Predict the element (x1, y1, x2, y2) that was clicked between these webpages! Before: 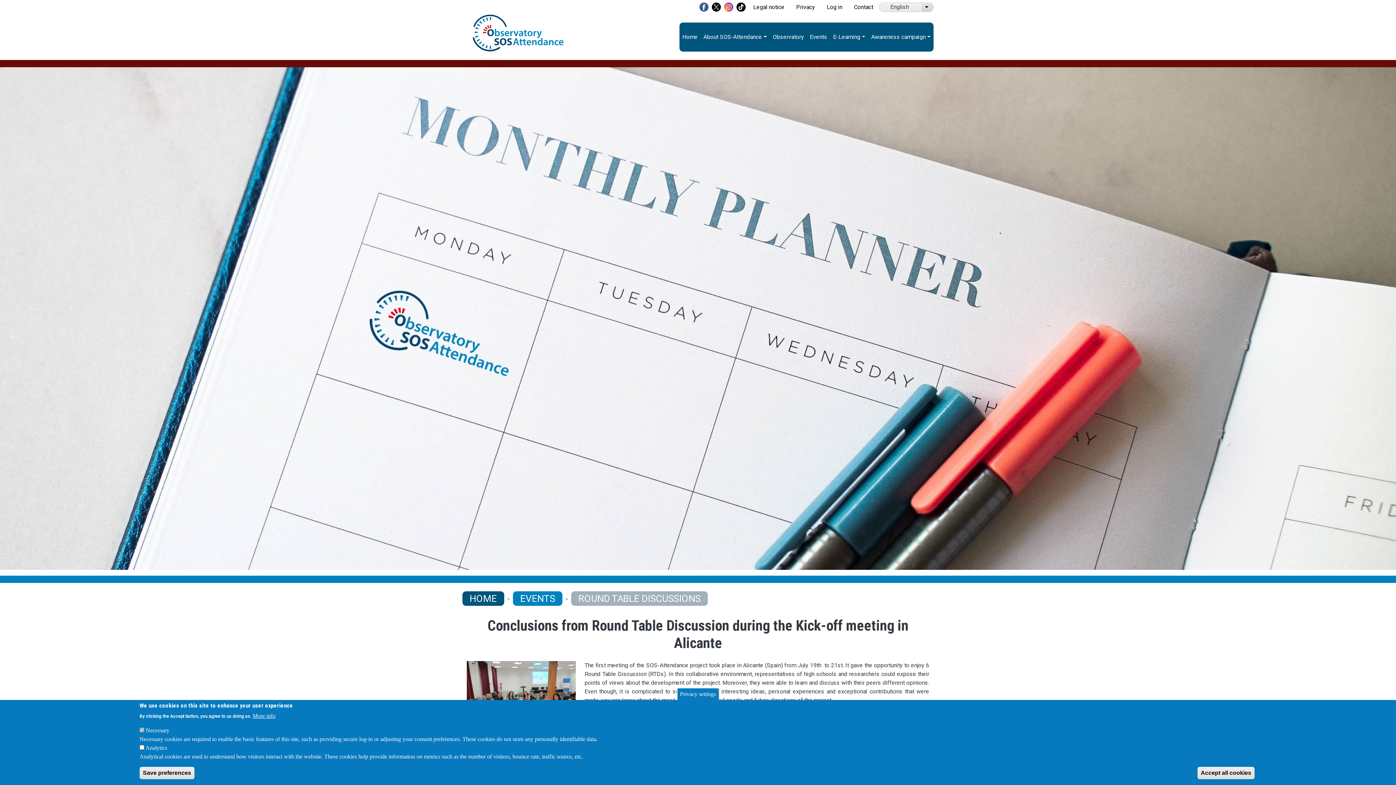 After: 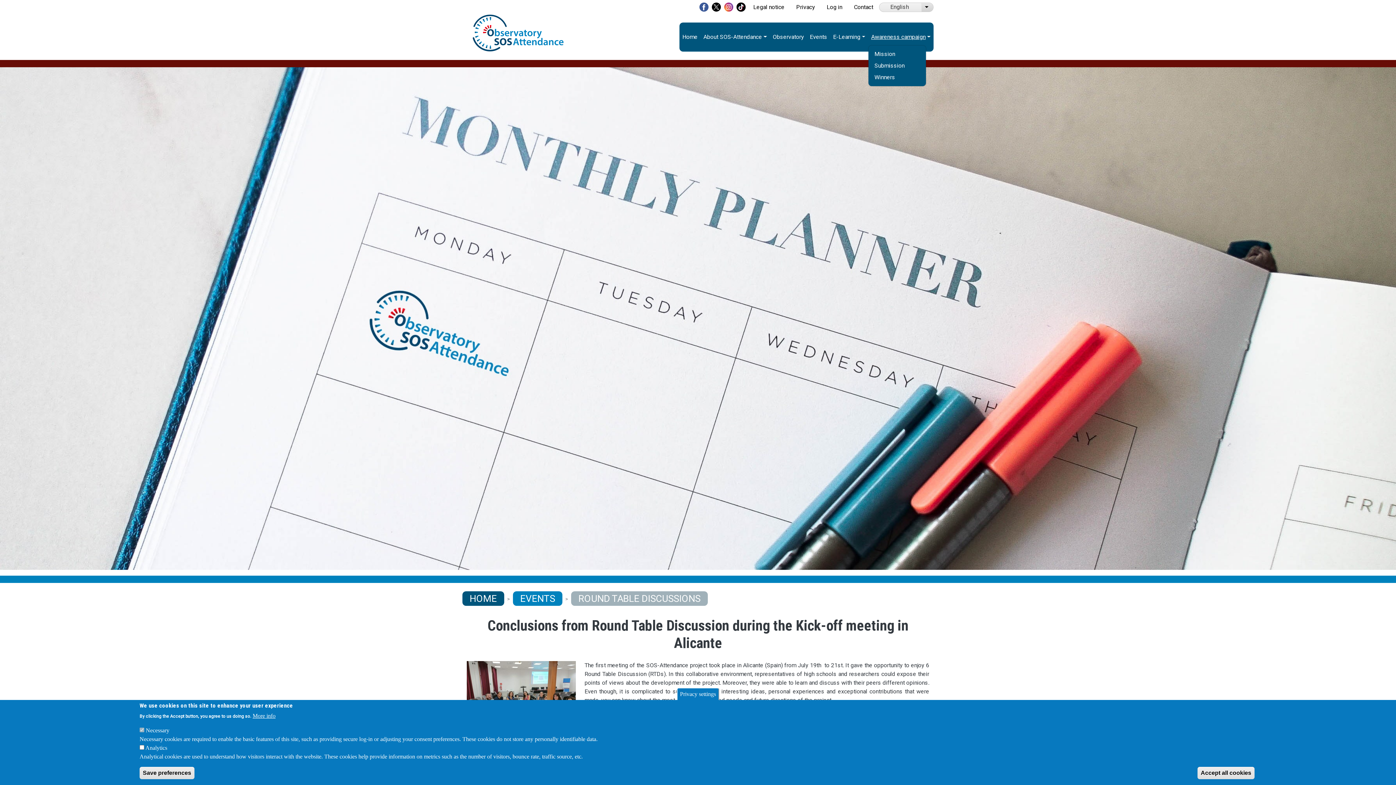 Action: bbox: (868, 29, 933, 44) label: Awareness campaign